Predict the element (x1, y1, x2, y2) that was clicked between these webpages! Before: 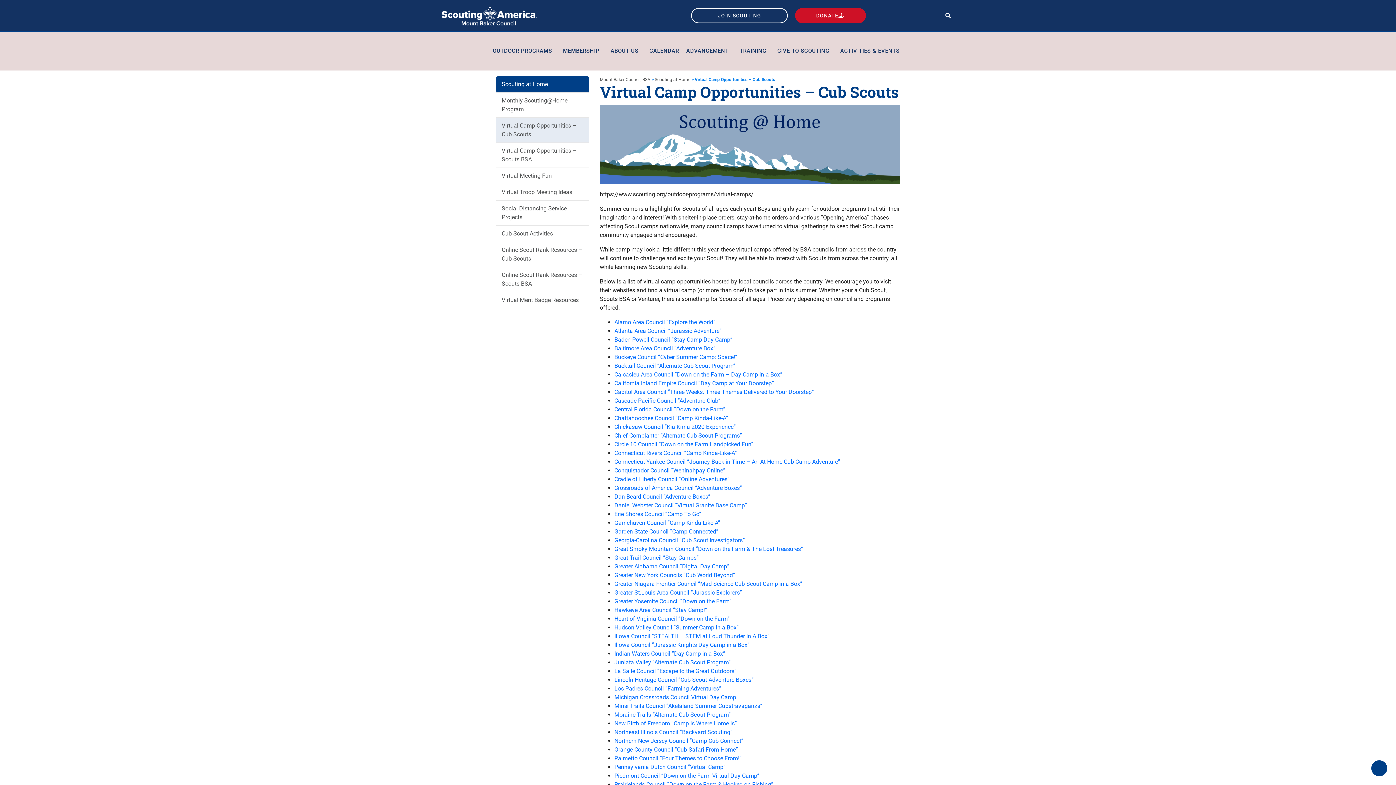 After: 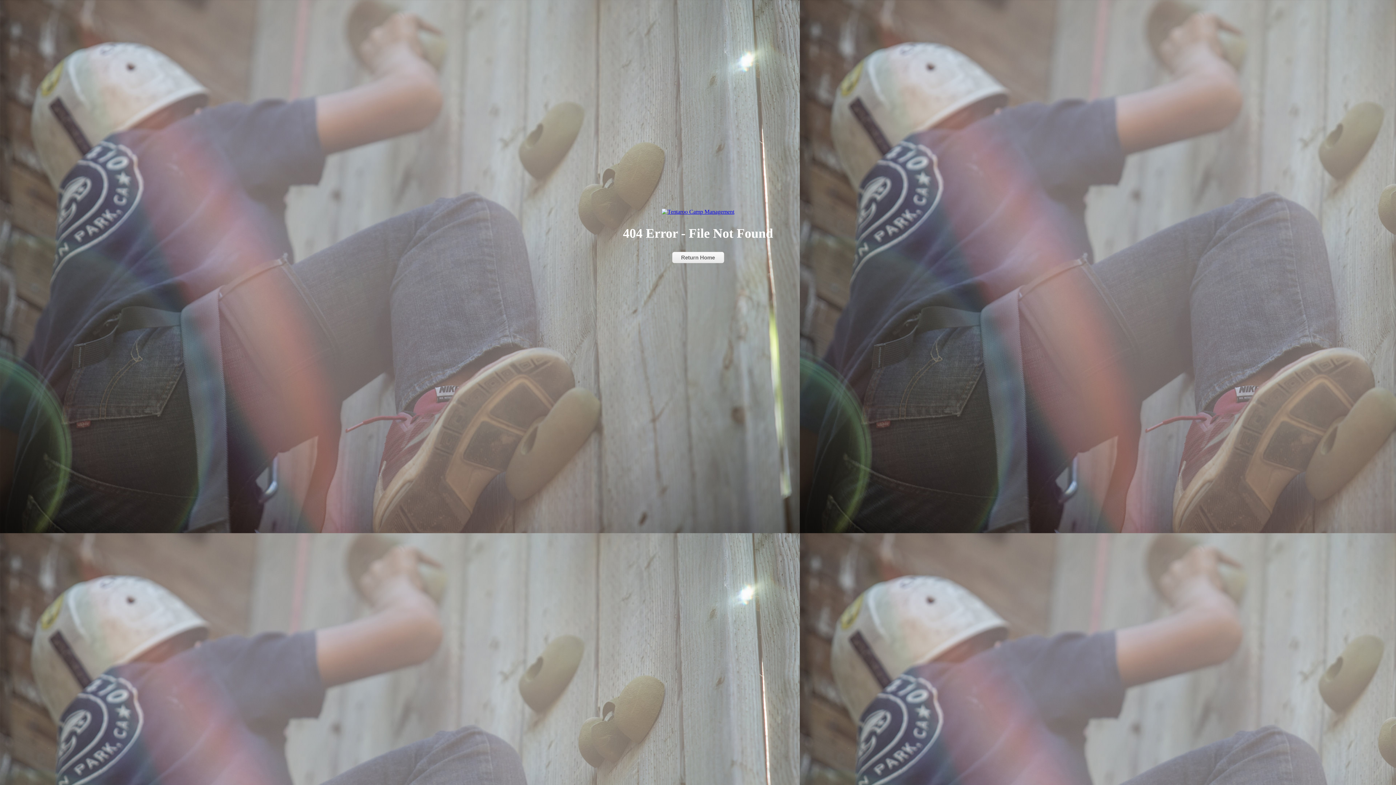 Action: bbox: (614, 536, 745, 543) label: Georgia-Carolina Council “Cub Scout Investigators”